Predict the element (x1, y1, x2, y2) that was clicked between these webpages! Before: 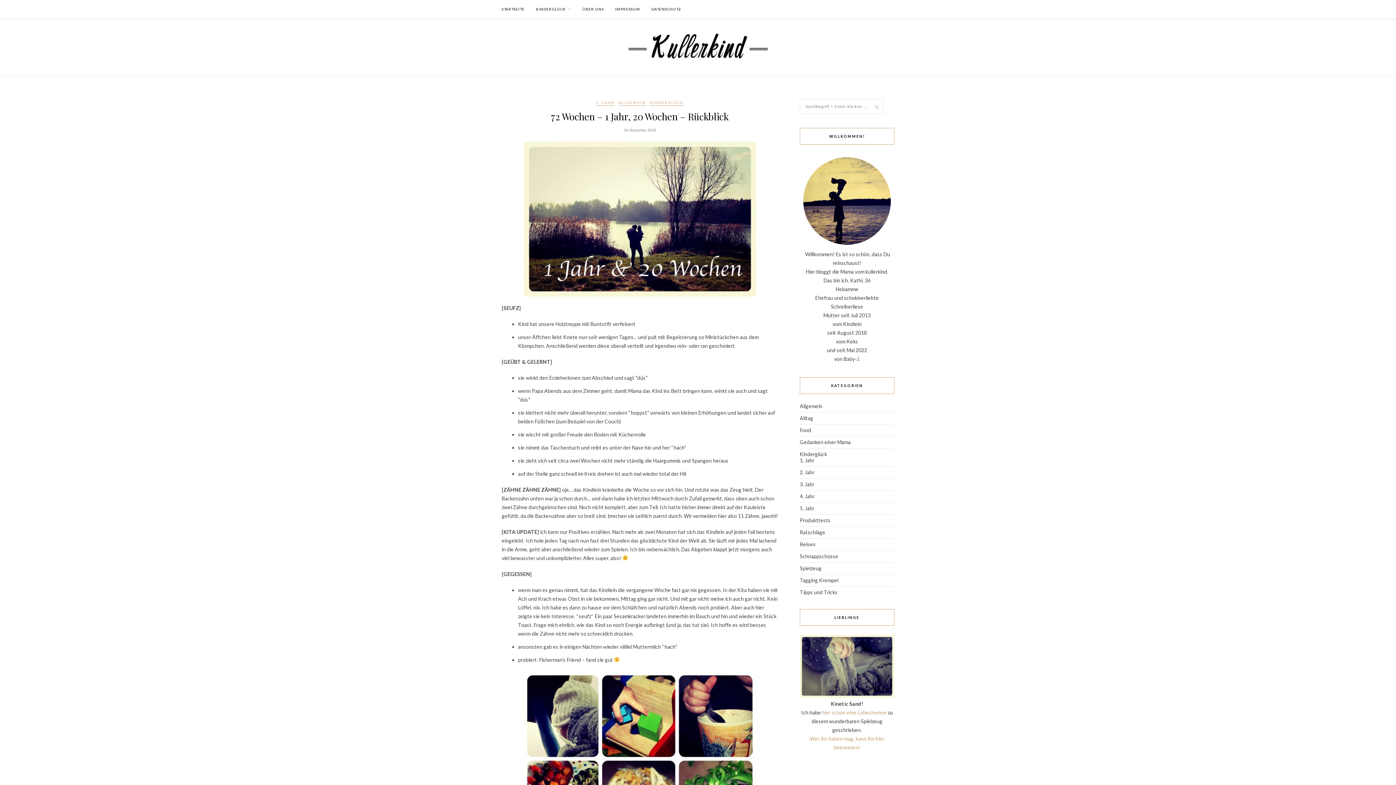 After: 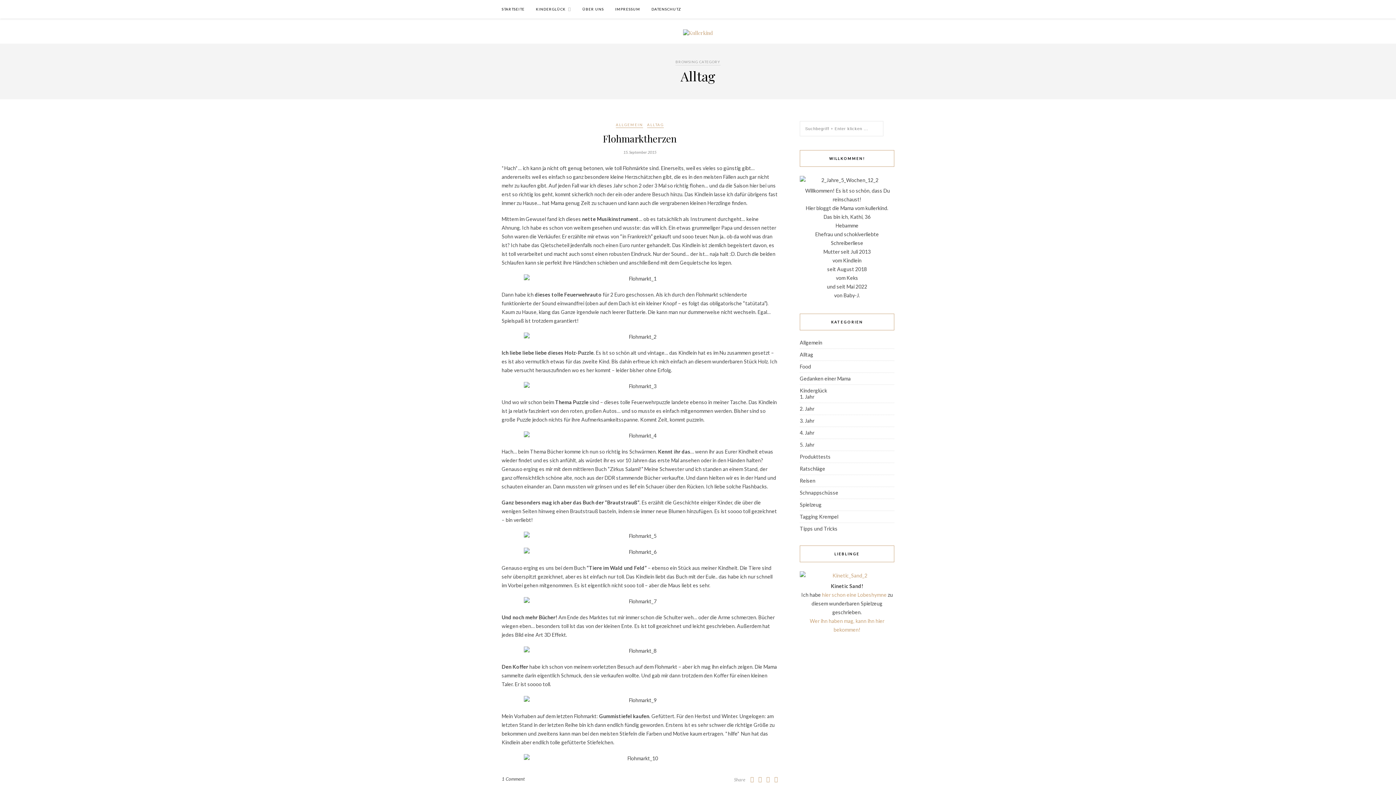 Action: label: Alltag bbox: (800, 415, 813, 421)